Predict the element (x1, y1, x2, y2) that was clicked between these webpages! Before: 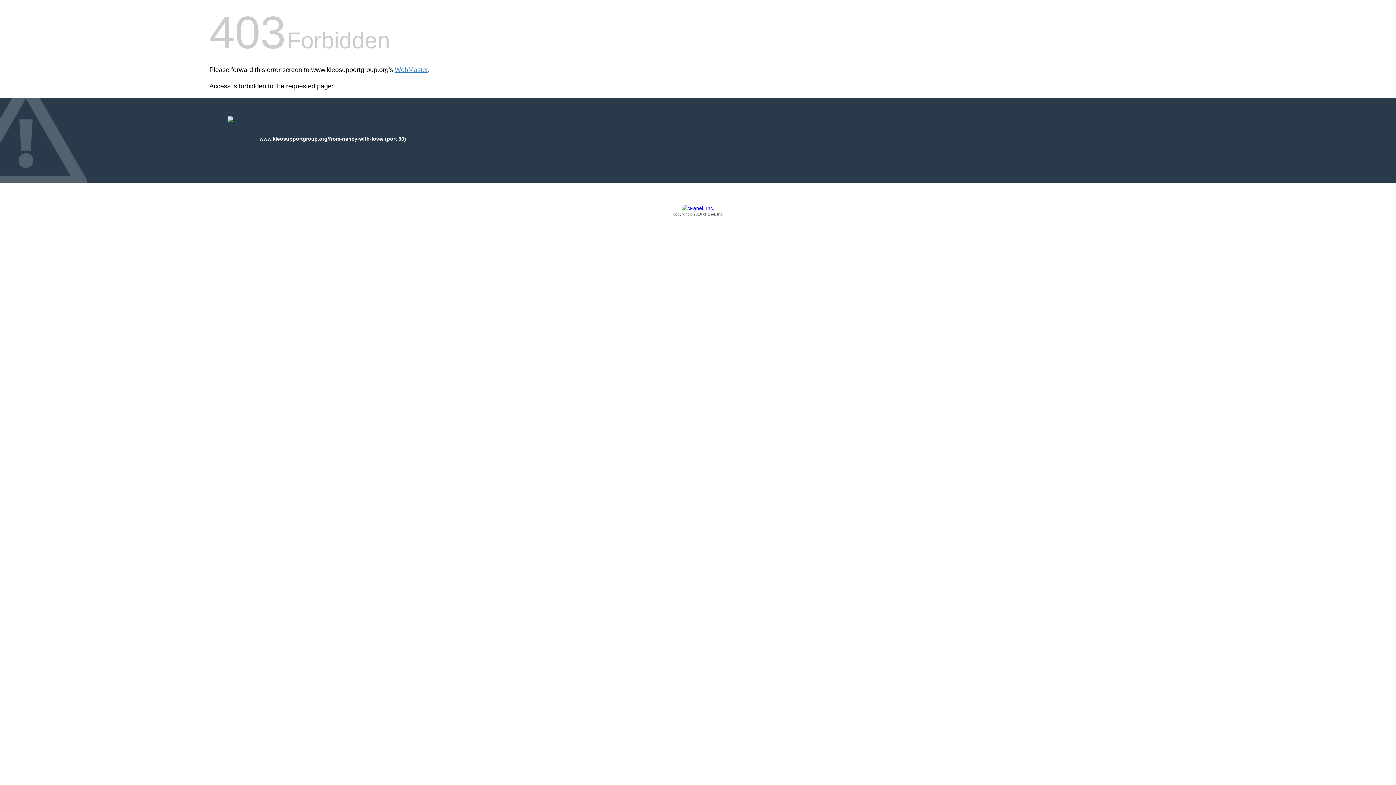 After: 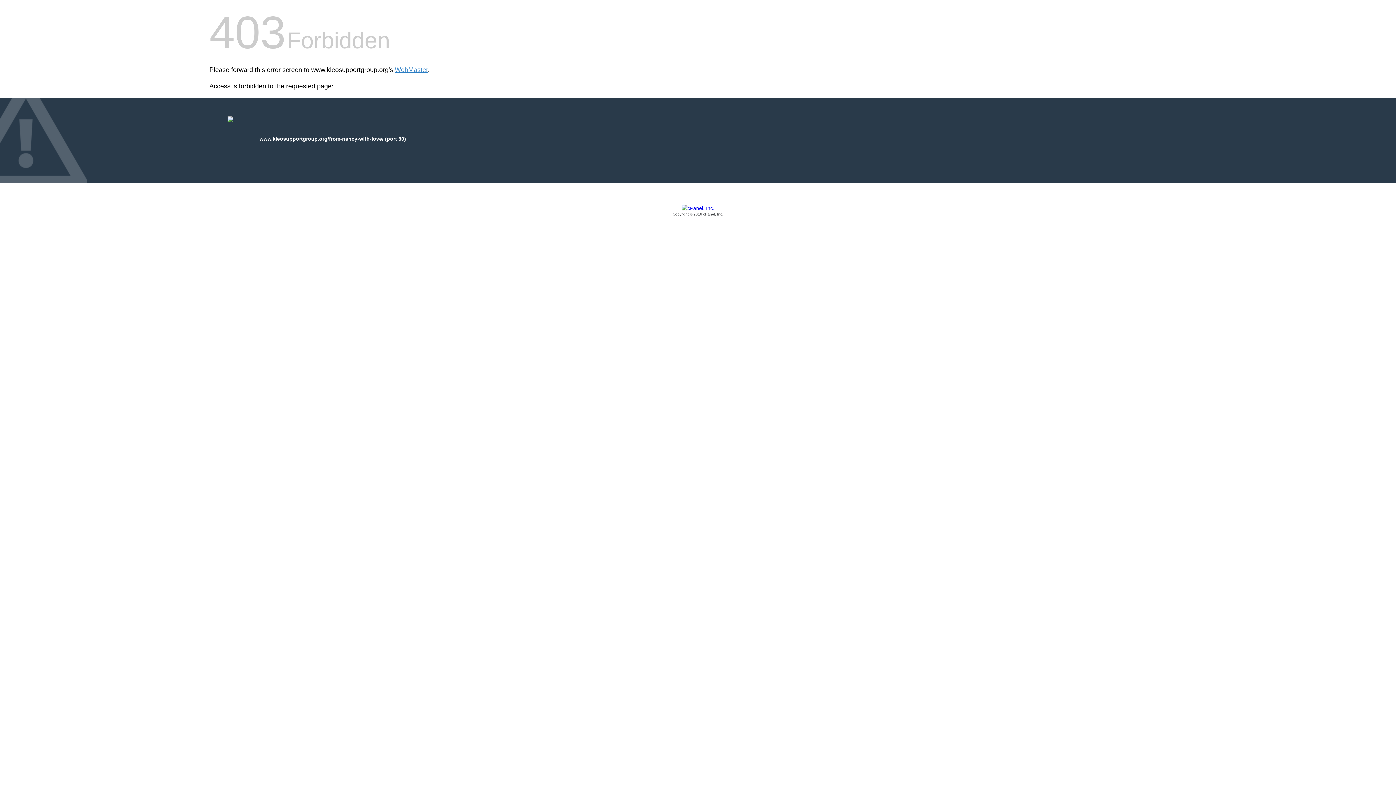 Action: bbox: (209, 205, 1186, 217) label: Copyright © 2016 cPanel, Inc.